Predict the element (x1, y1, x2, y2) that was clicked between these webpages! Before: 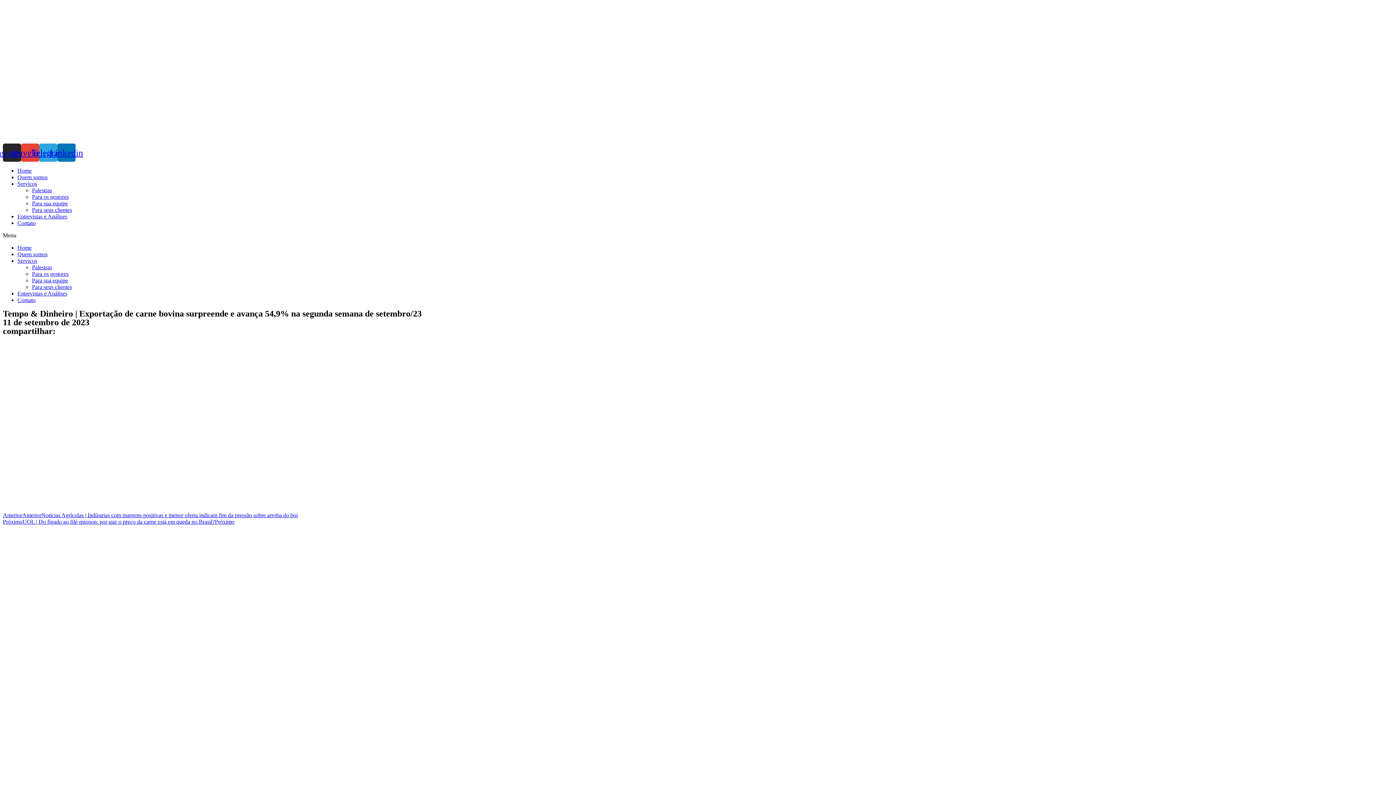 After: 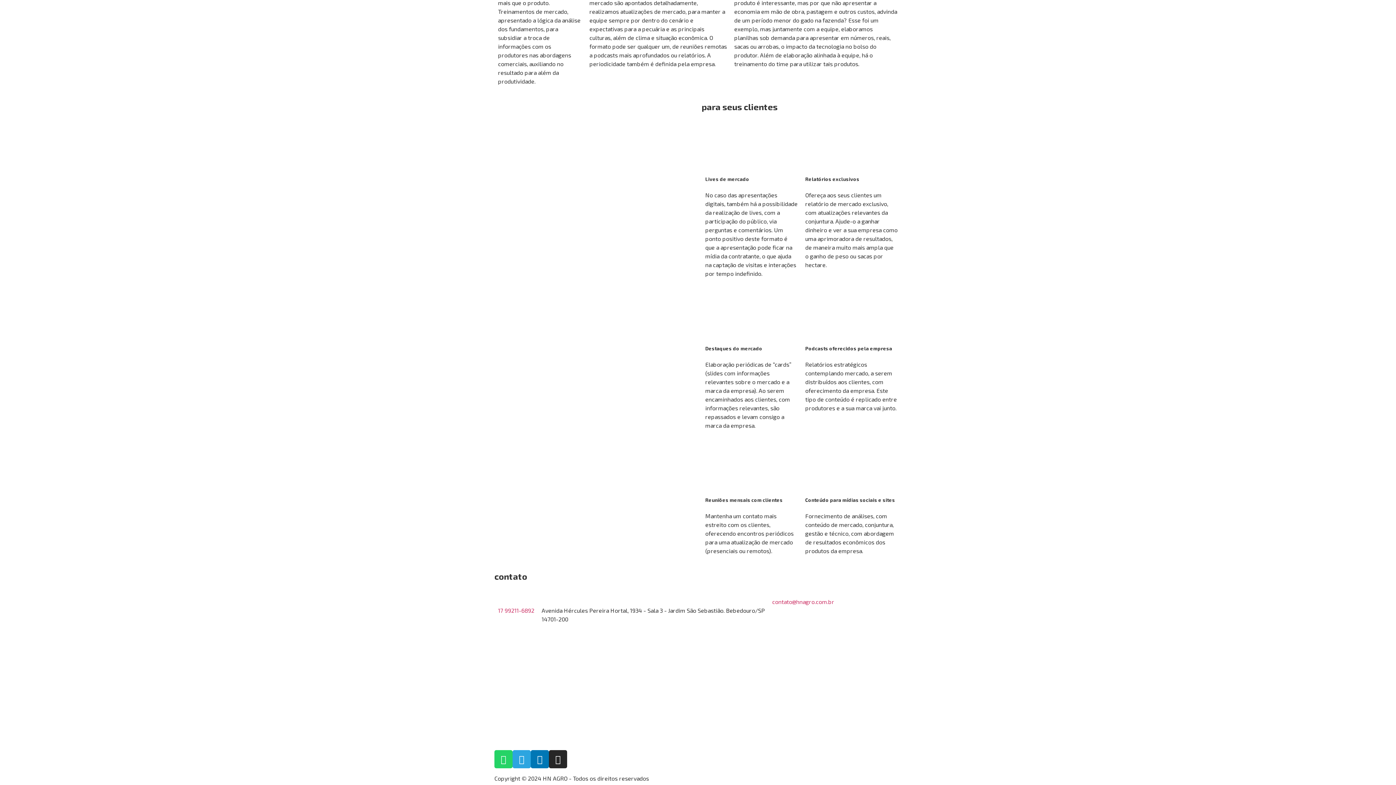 Action: bbox: (32, 206, 72, 213) label: Para seus clientes